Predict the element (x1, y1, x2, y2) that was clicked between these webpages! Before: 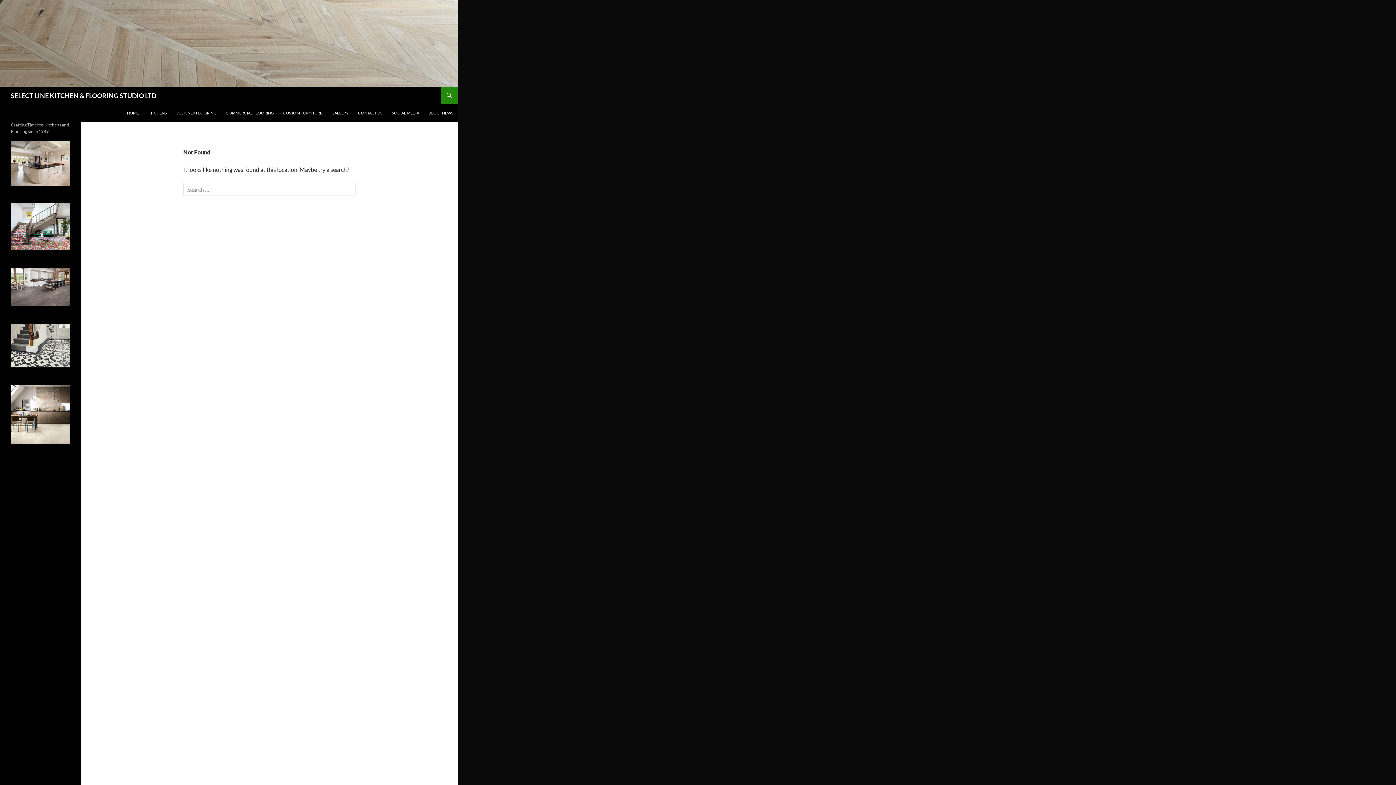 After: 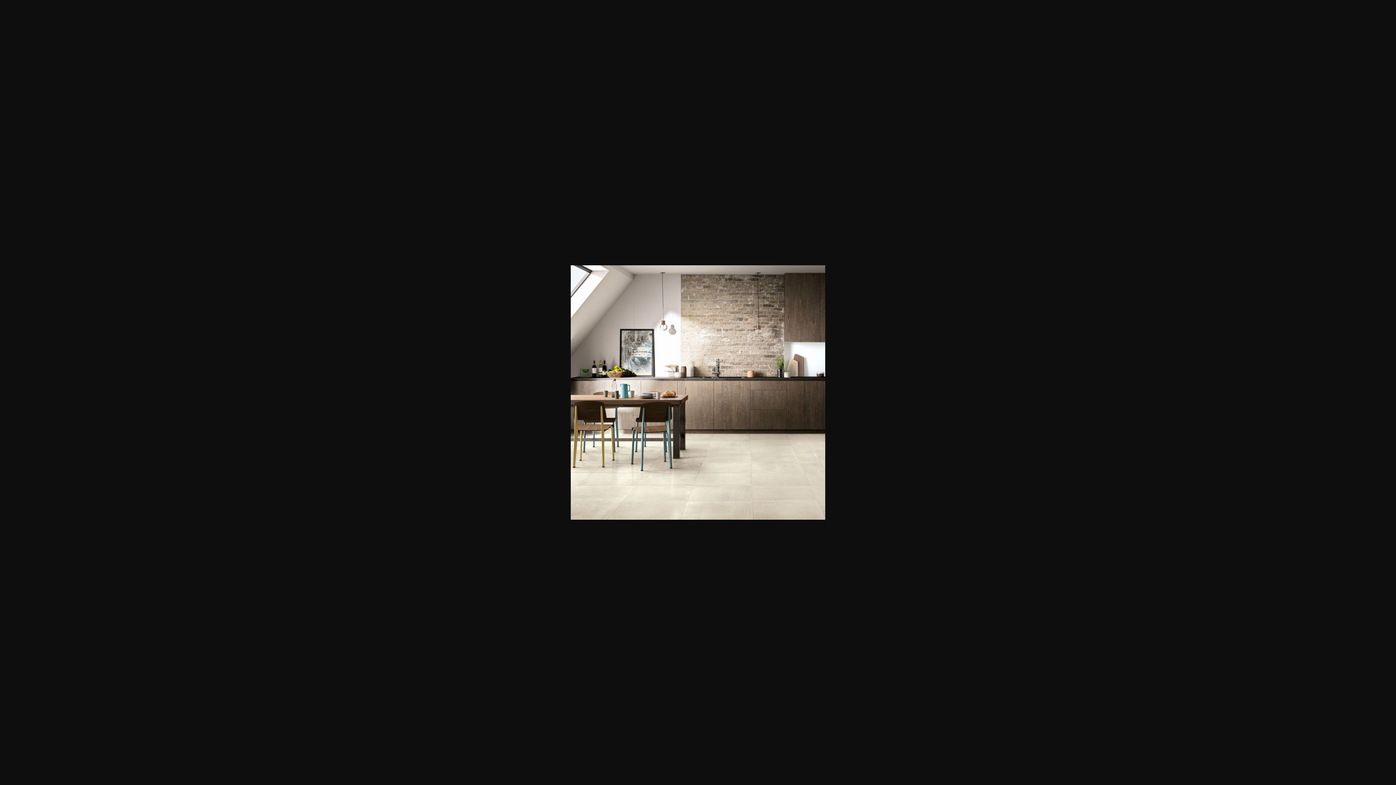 Action: bbox: (10, 437, 69, 443)